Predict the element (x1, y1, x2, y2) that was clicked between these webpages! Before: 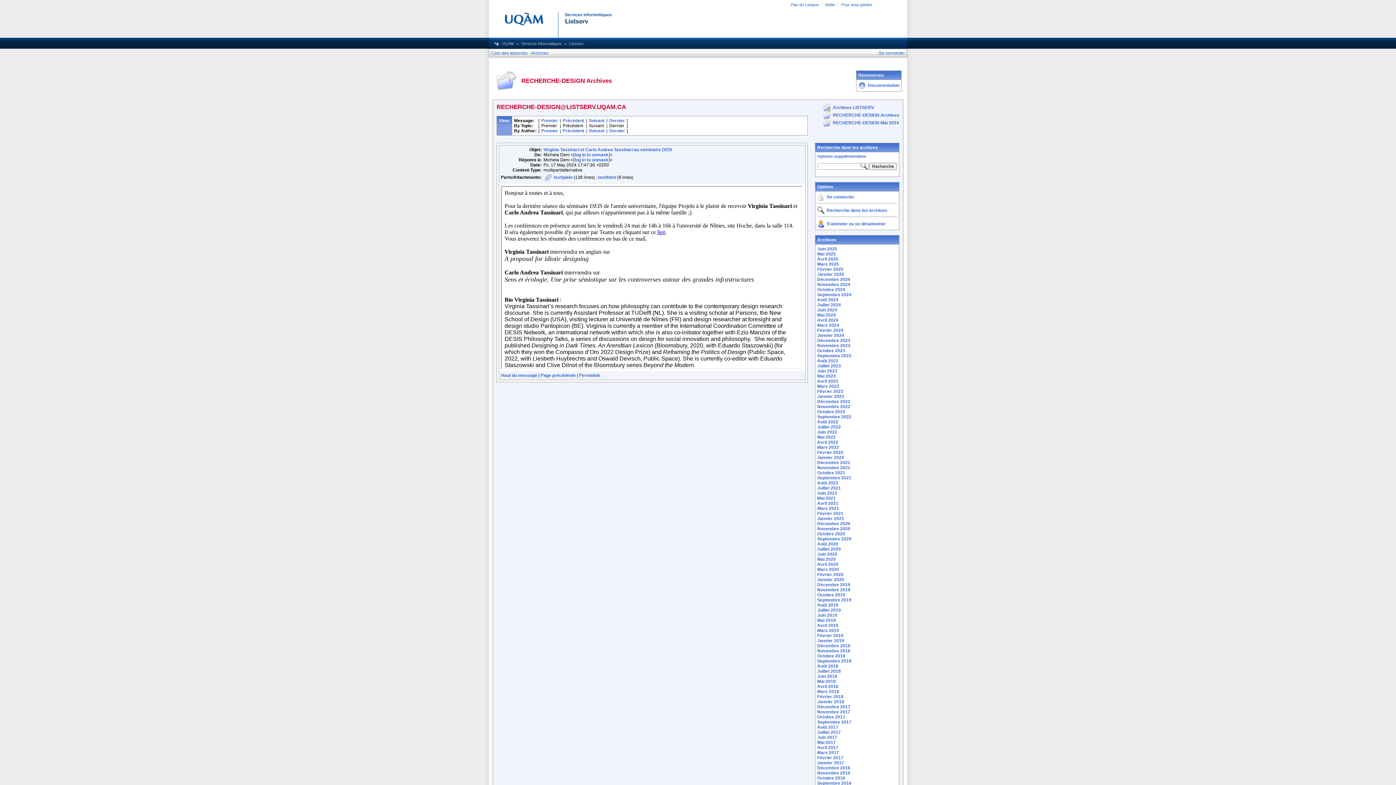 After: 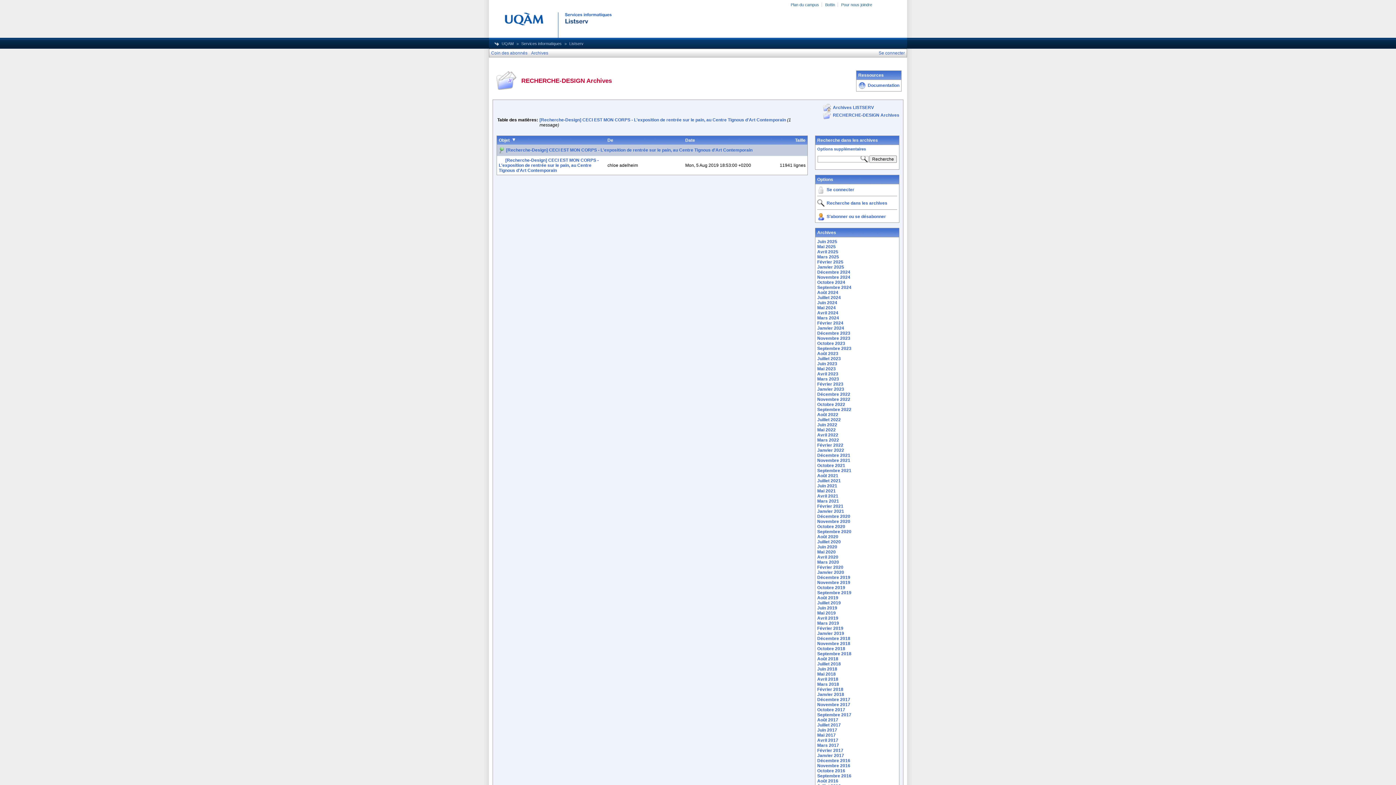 Action: bbox: (817, 602, 838, 608) label: Août 2019